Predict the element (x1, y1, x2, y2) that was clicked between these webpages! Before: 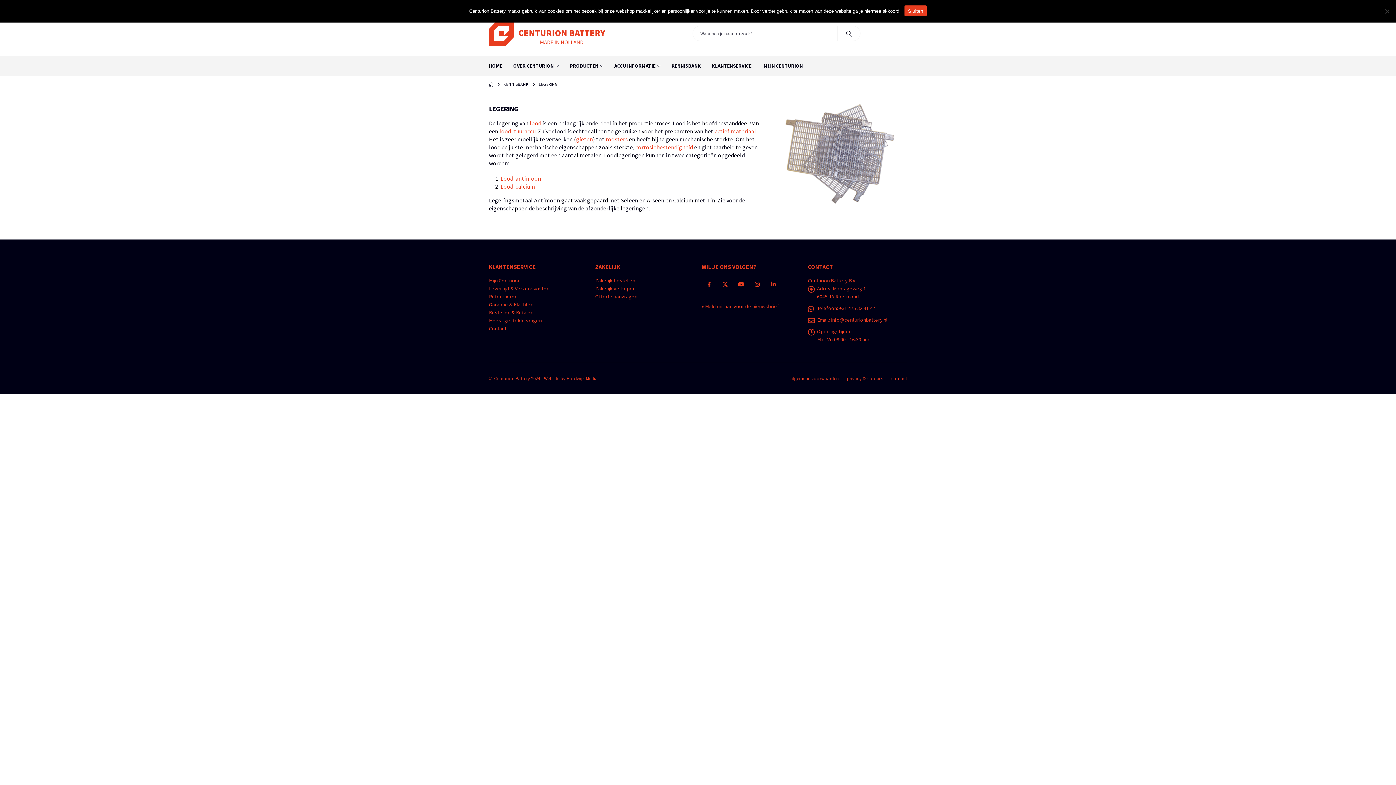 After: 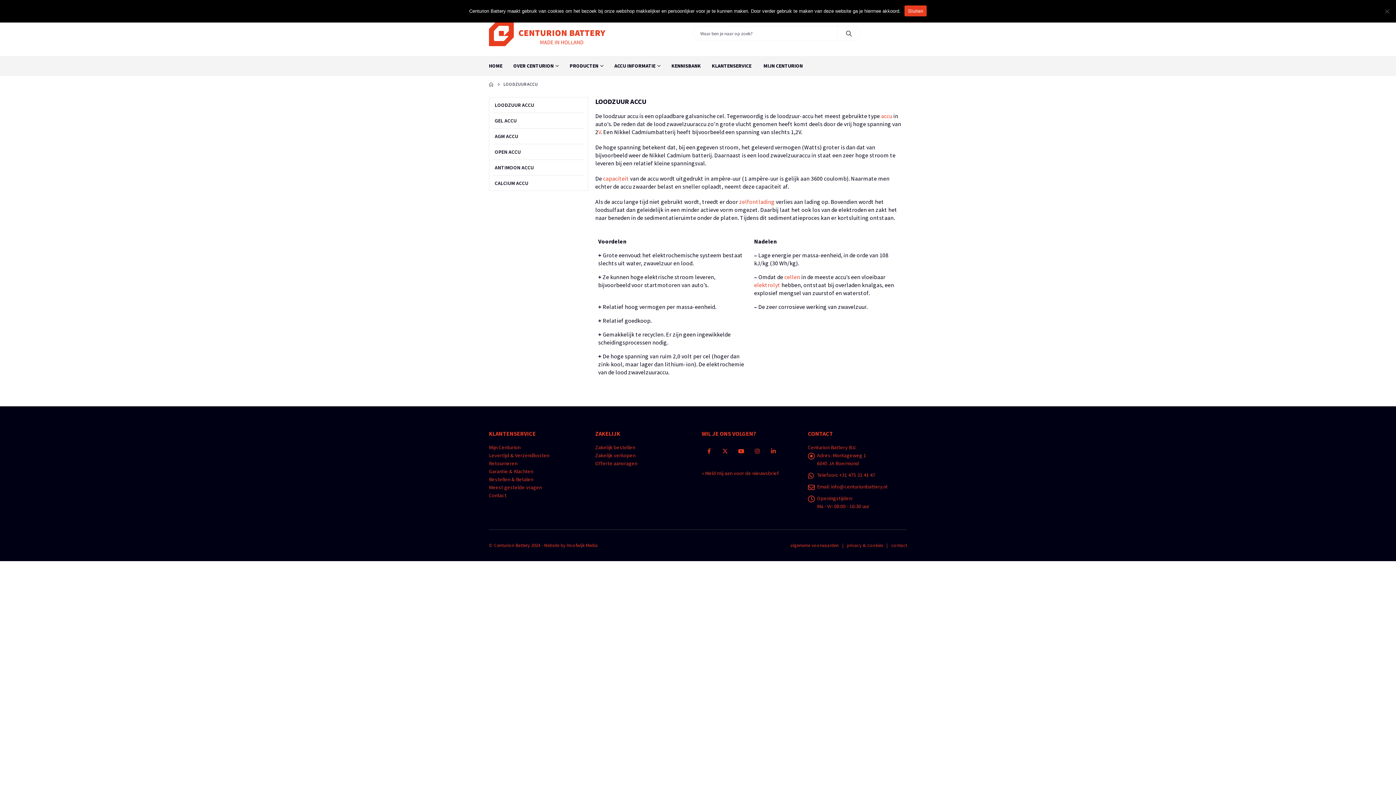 Action: bbox: (499, 127, 535, 135) label: lood-zuuraccu